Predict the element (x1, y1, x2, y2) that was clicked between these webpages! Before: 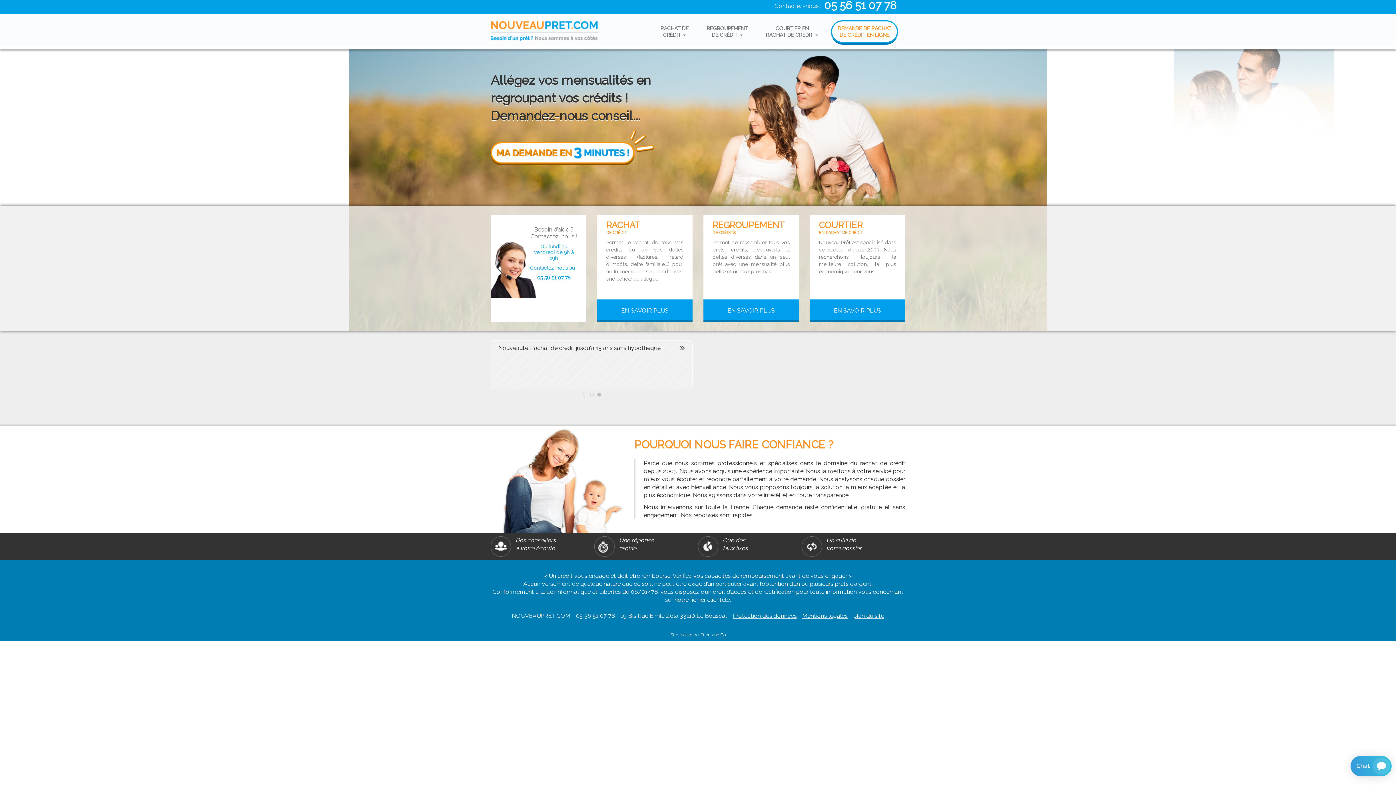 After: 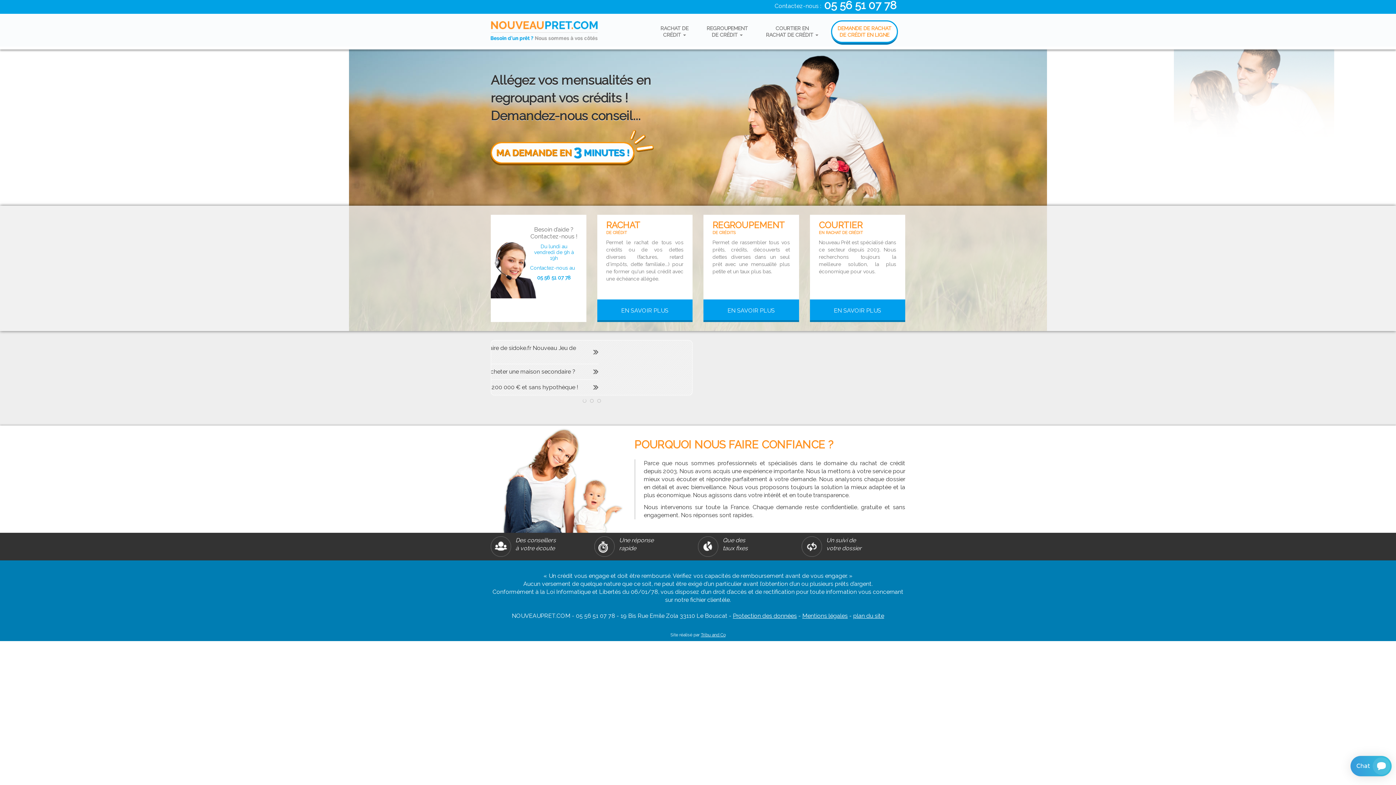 Action: bbox: (490, 21, 598, 41)